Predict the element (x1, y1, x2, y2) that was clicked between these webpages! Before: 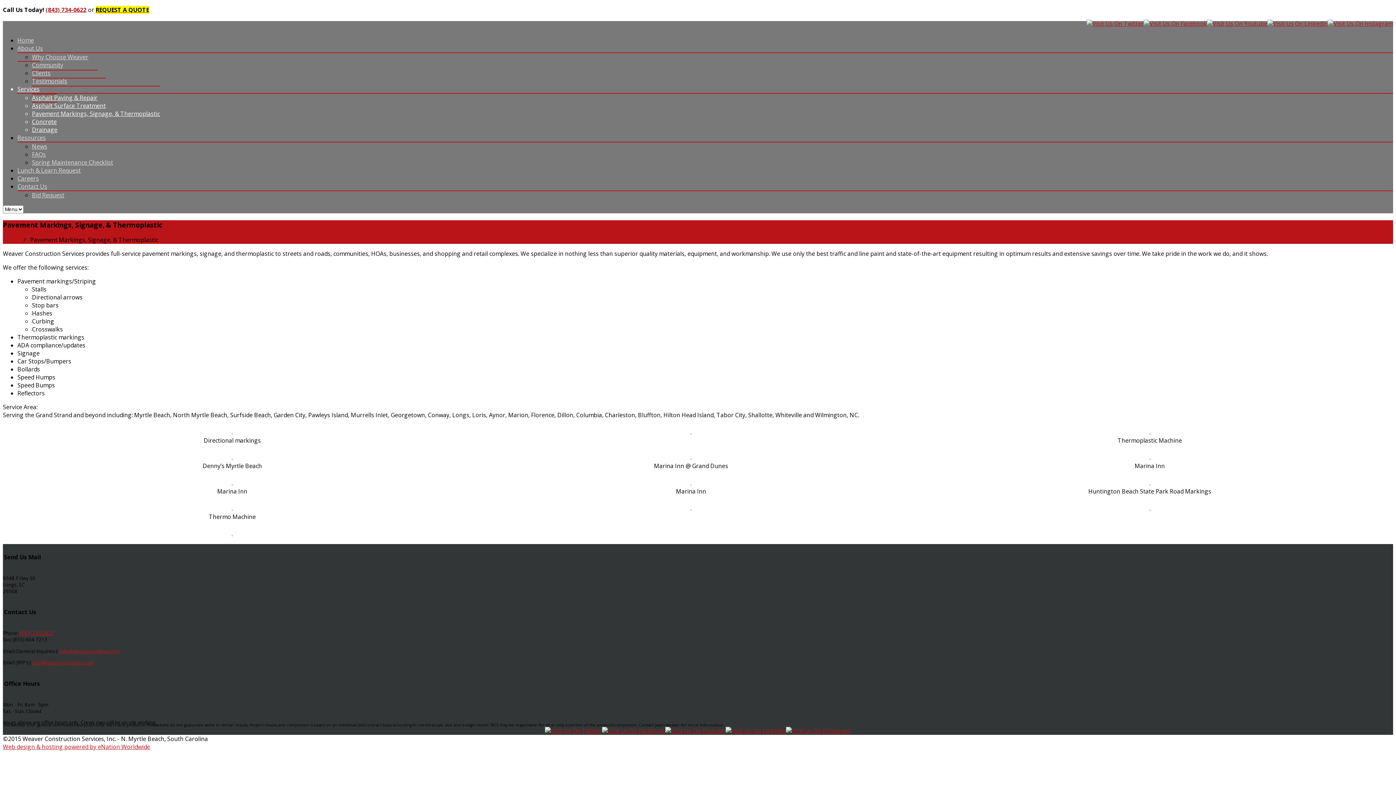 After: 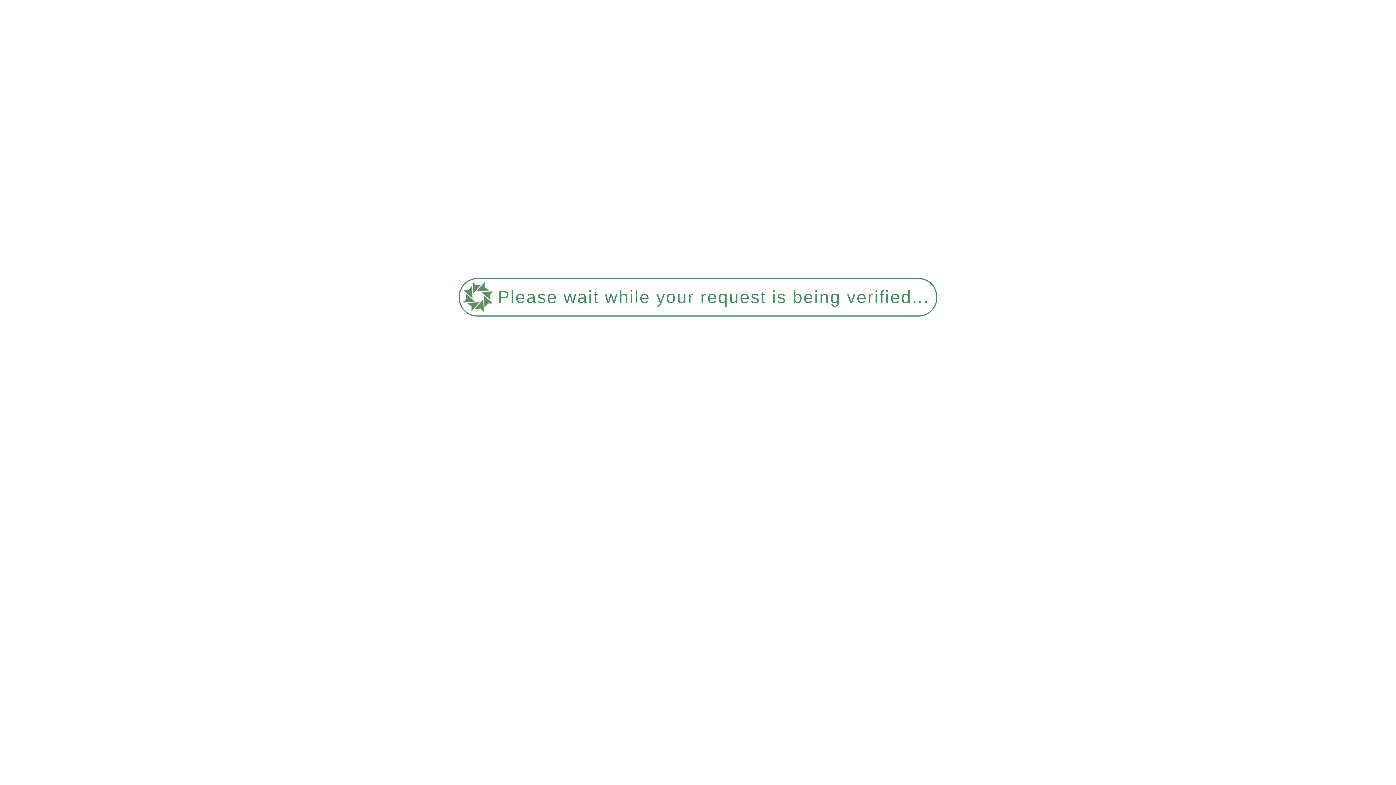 Action: label: Lunch & Learn Request bbox: (17, 142, 80, 197)